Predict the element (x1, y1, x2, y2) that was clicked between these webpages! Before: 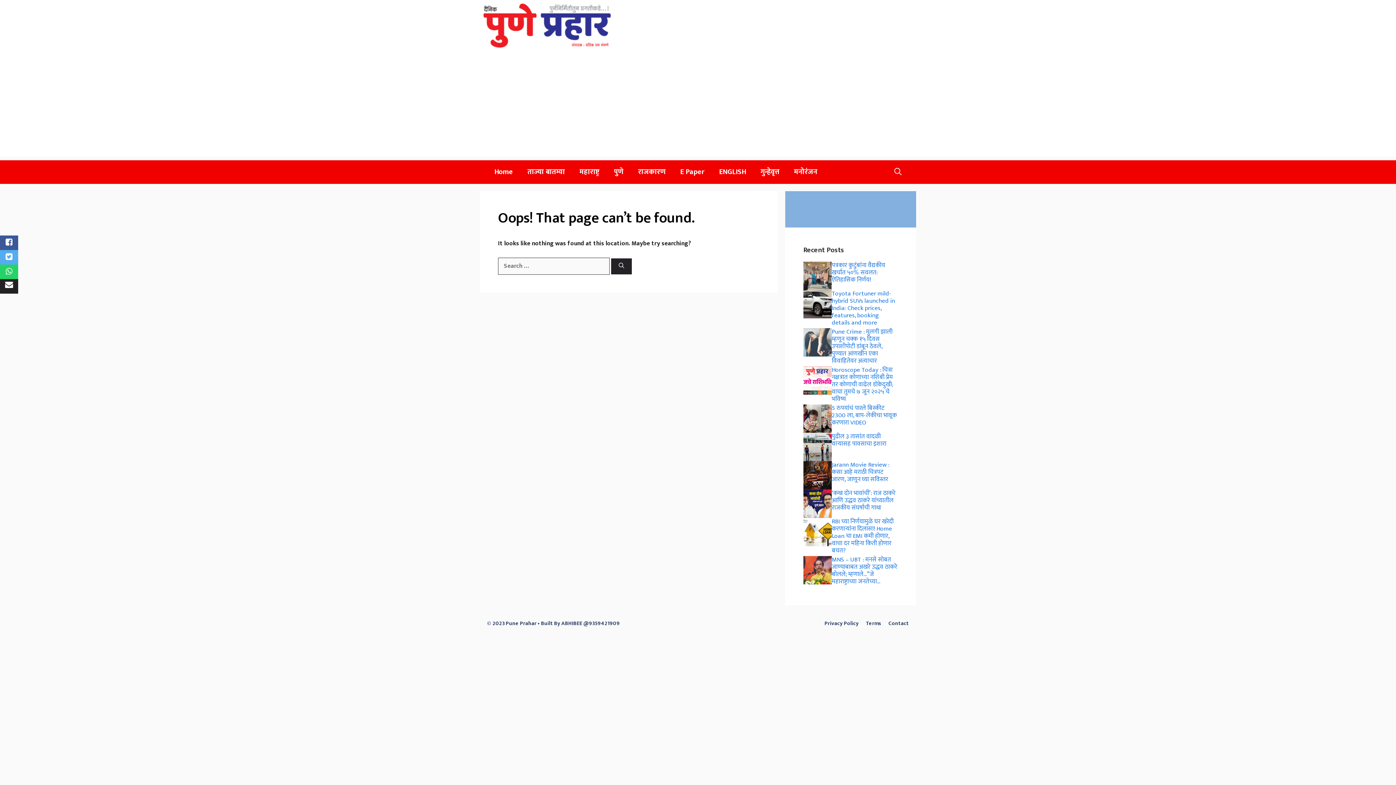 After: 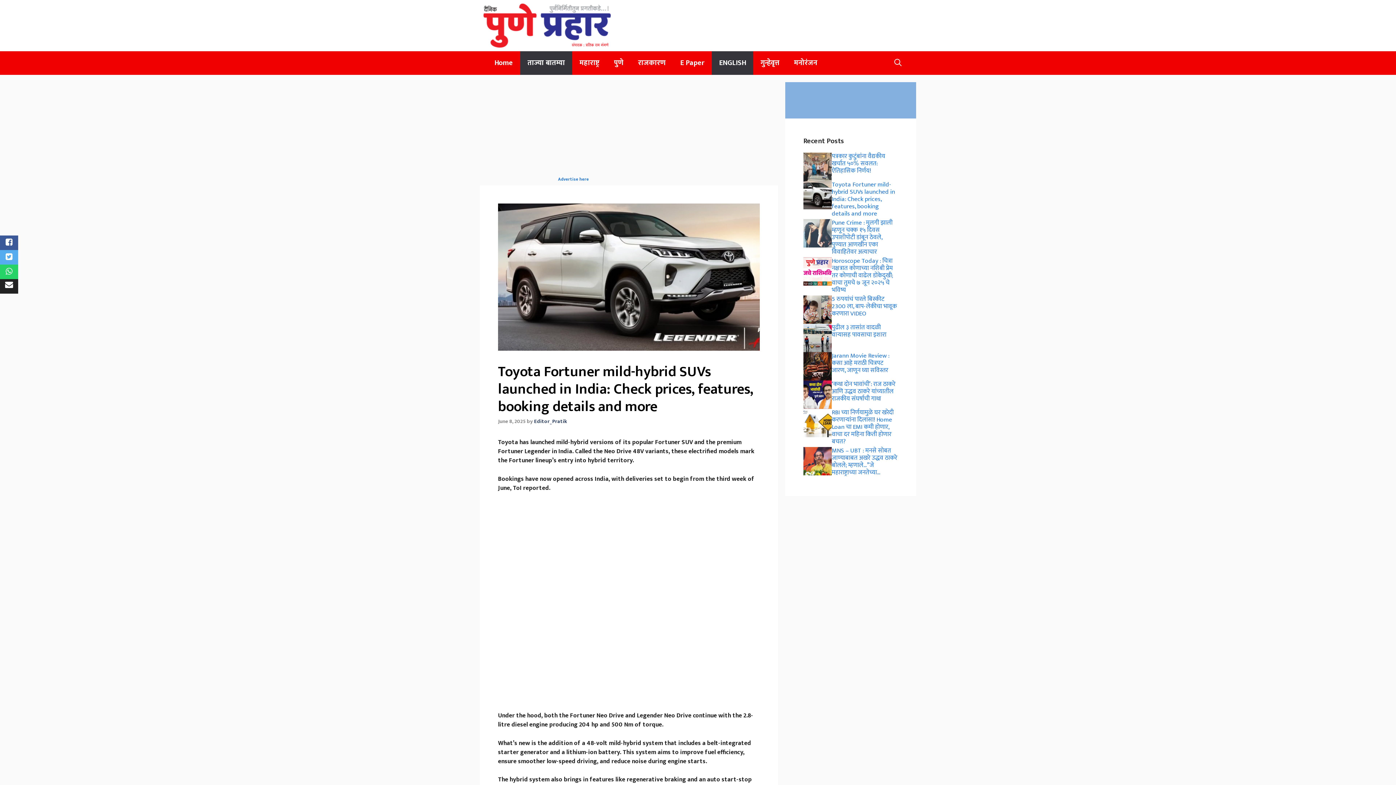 Action: bbox: (832, 288, 895, 328) label: Toyota Fortuner mild-hybrid SUVs launched in India: Check prices, features, booking details and more